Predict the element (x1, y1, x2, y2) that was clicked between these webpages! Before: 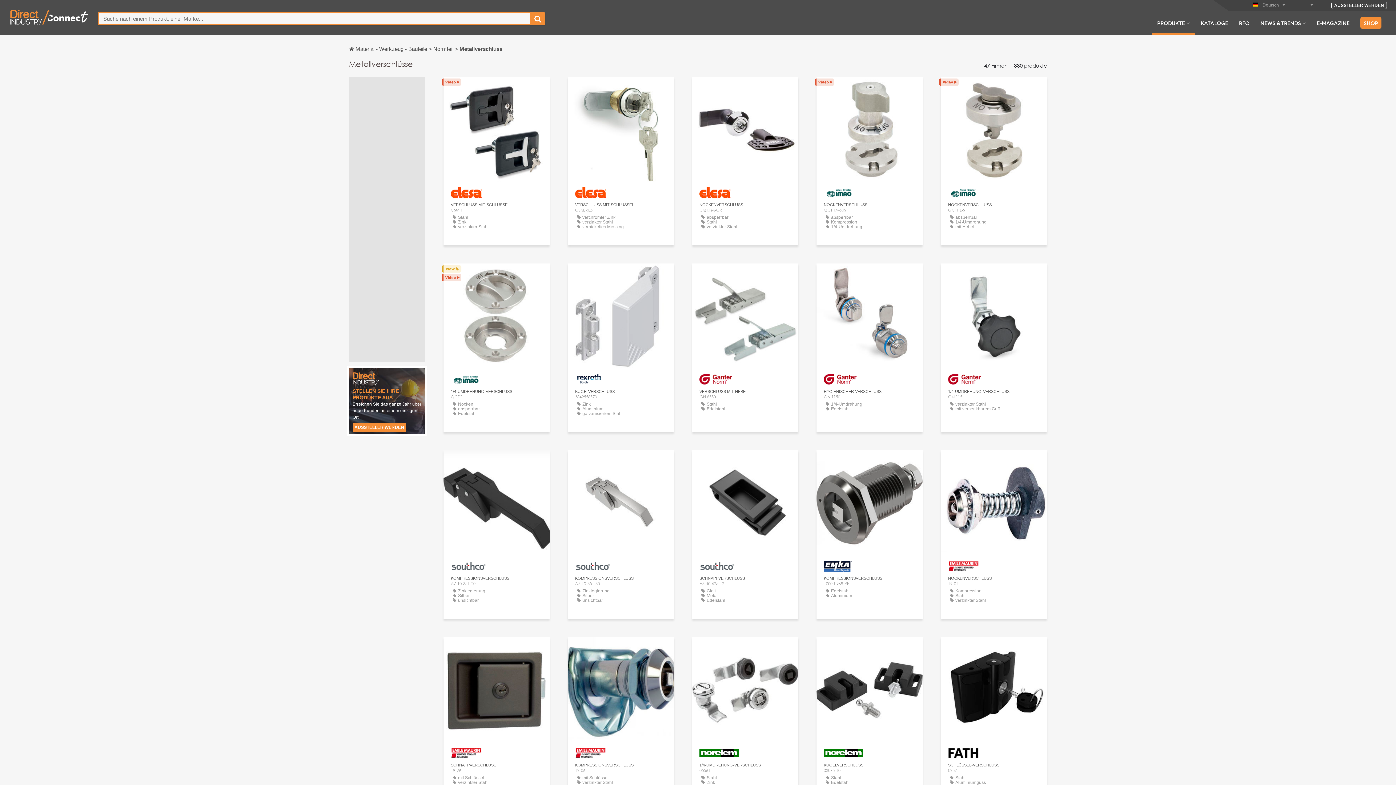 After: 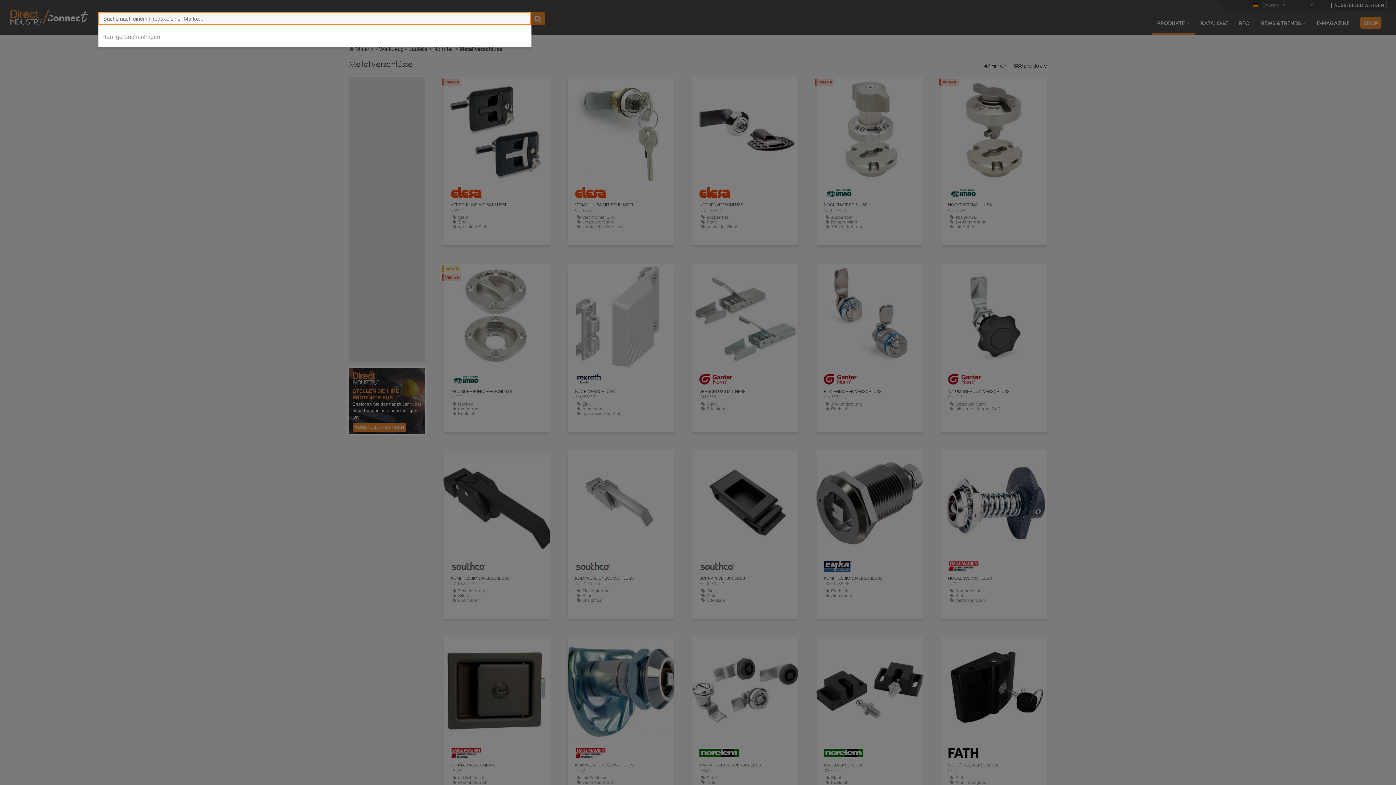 Action: bbox: (530, 12, 545, 25)